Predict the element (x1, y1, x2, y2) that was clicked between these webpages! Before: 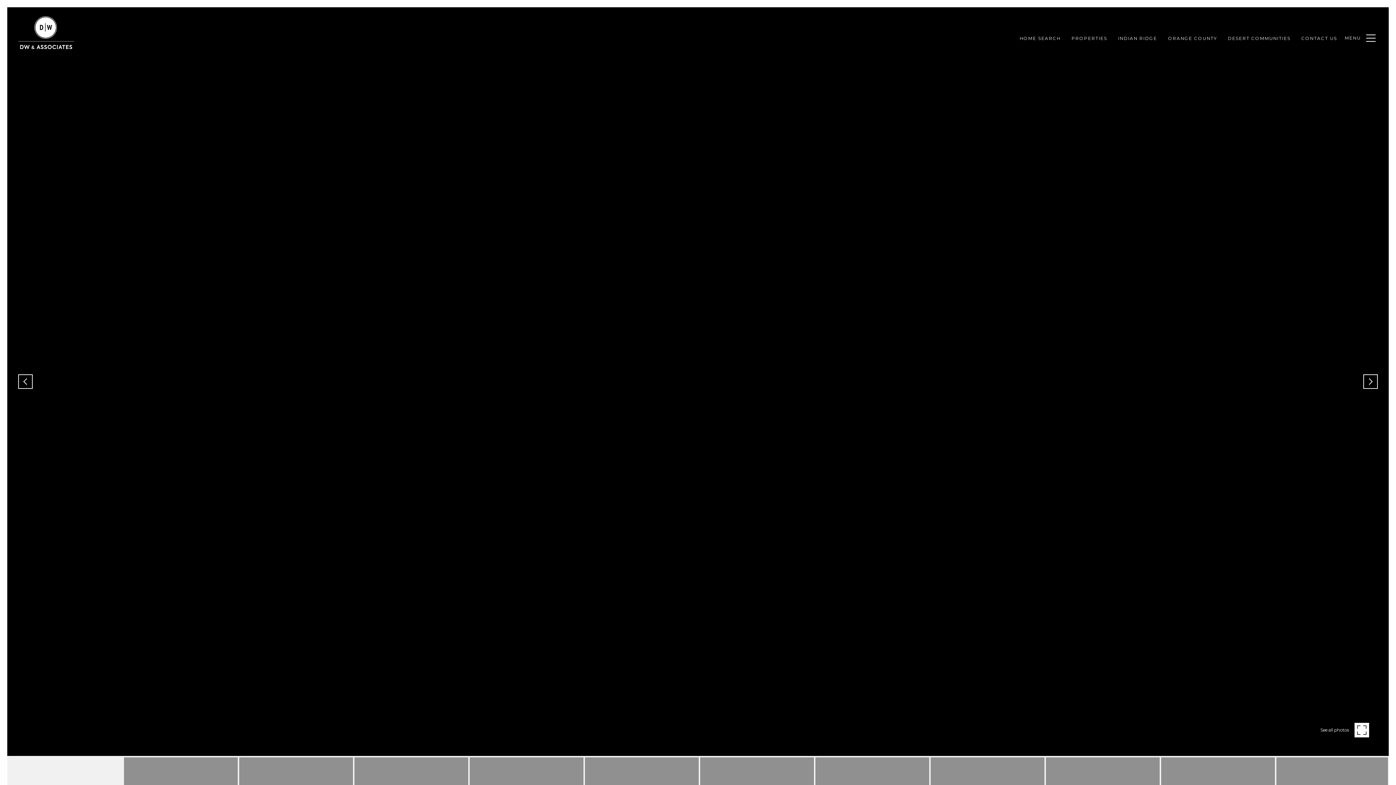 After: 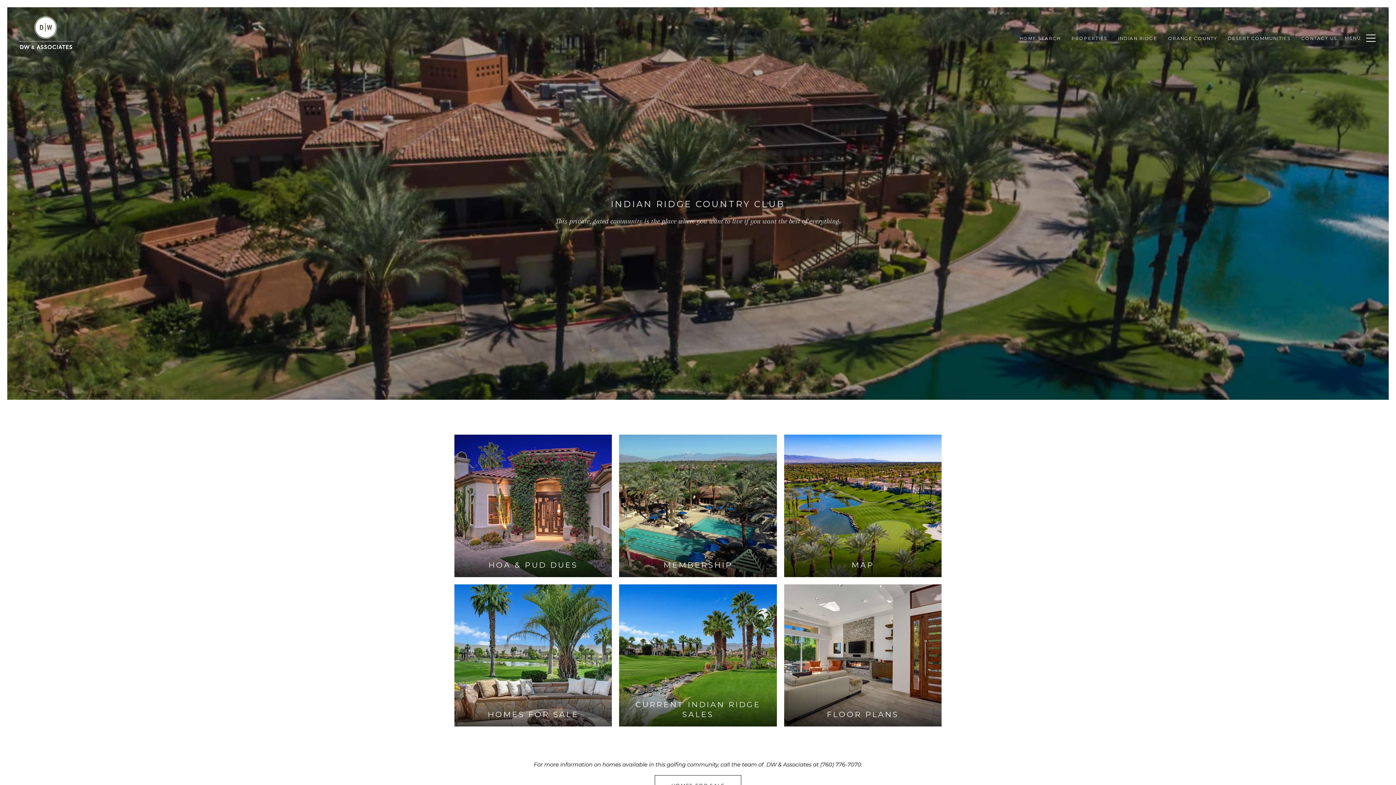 Action: label: INDIAN RIDGE bbox: (1112, 30, 1162, 46)